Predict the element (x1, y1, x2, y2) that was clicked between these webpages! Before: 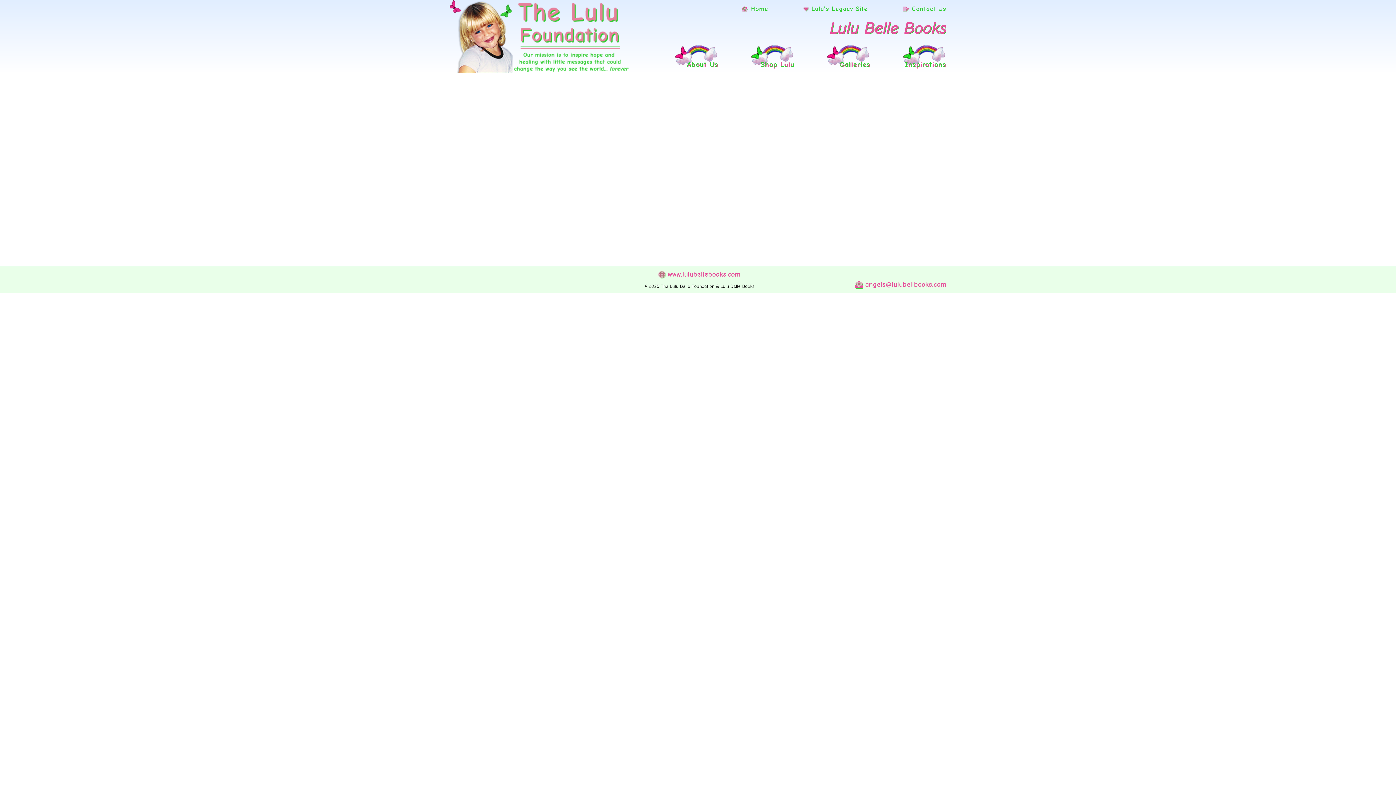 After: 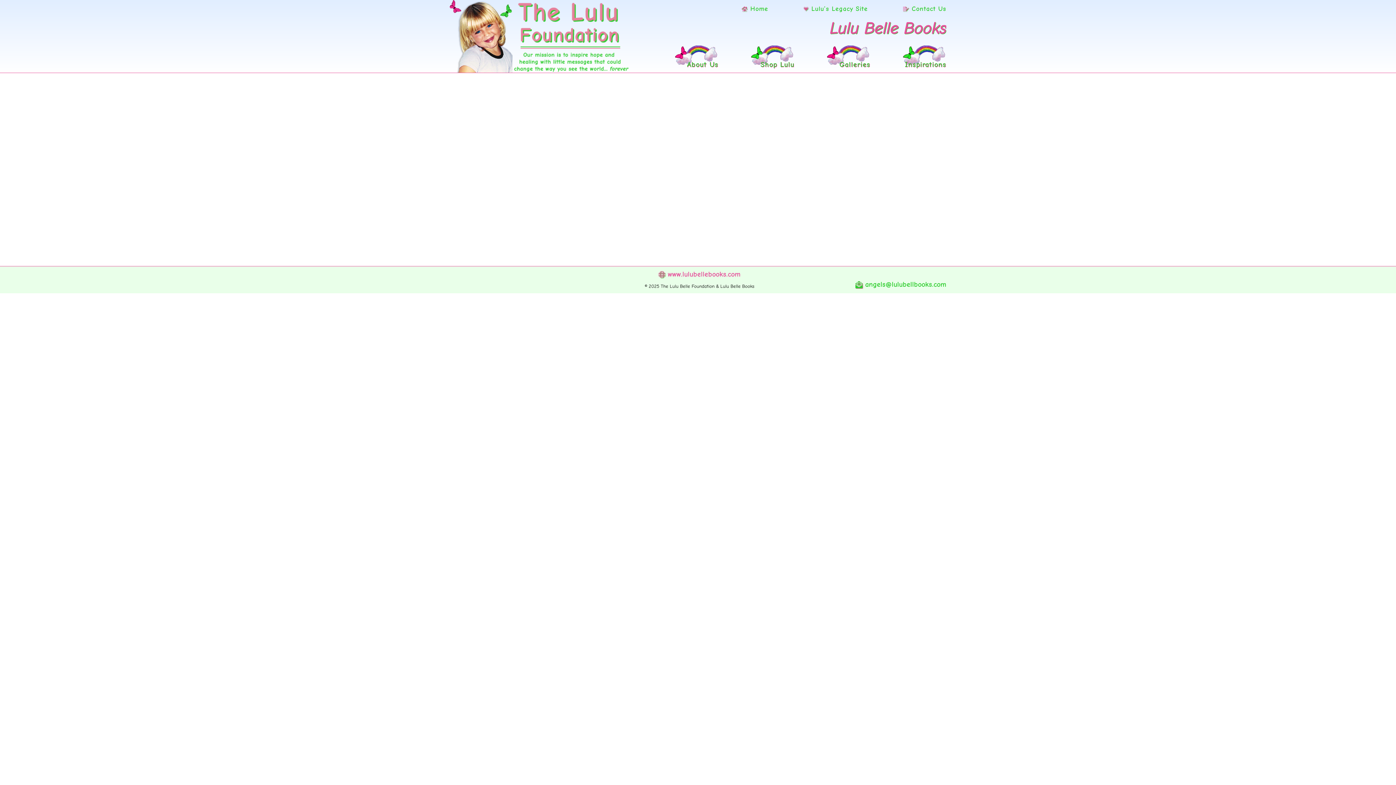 Action: bbox: (855, 280, 946, 288) label:  angels@lulubellbooks.com